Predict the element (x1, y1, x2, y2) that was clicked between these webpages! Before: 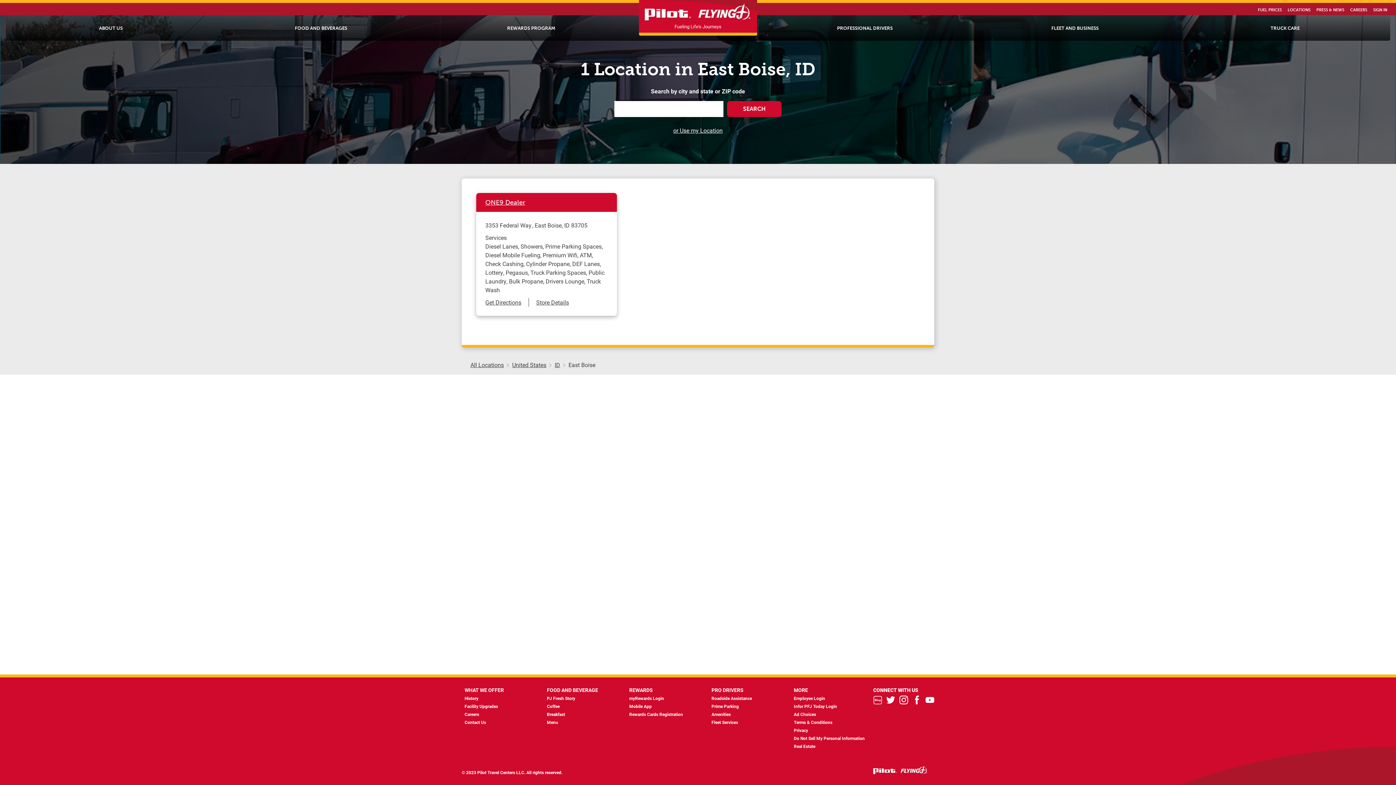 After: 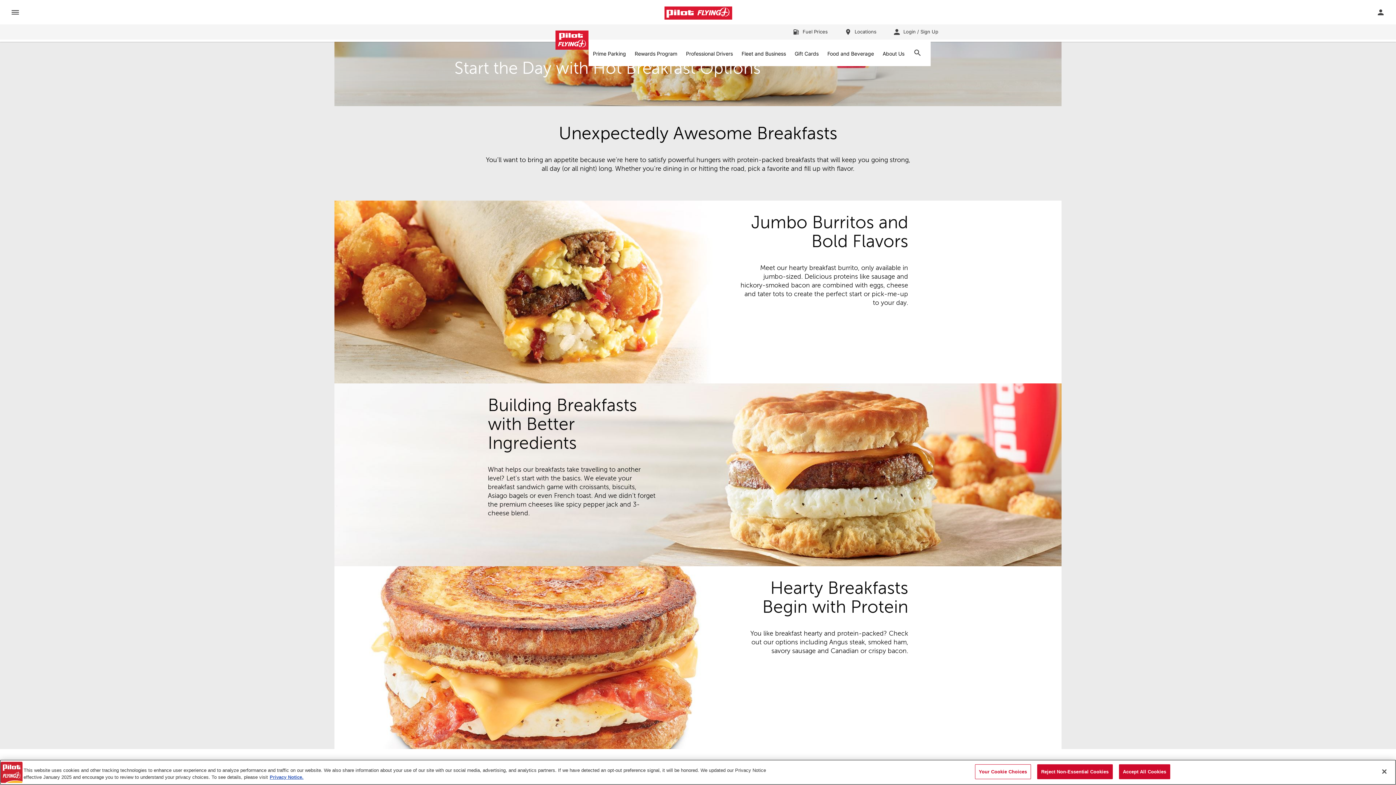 Action: bbox: (547, 712, 623, 720) label: Breakfast